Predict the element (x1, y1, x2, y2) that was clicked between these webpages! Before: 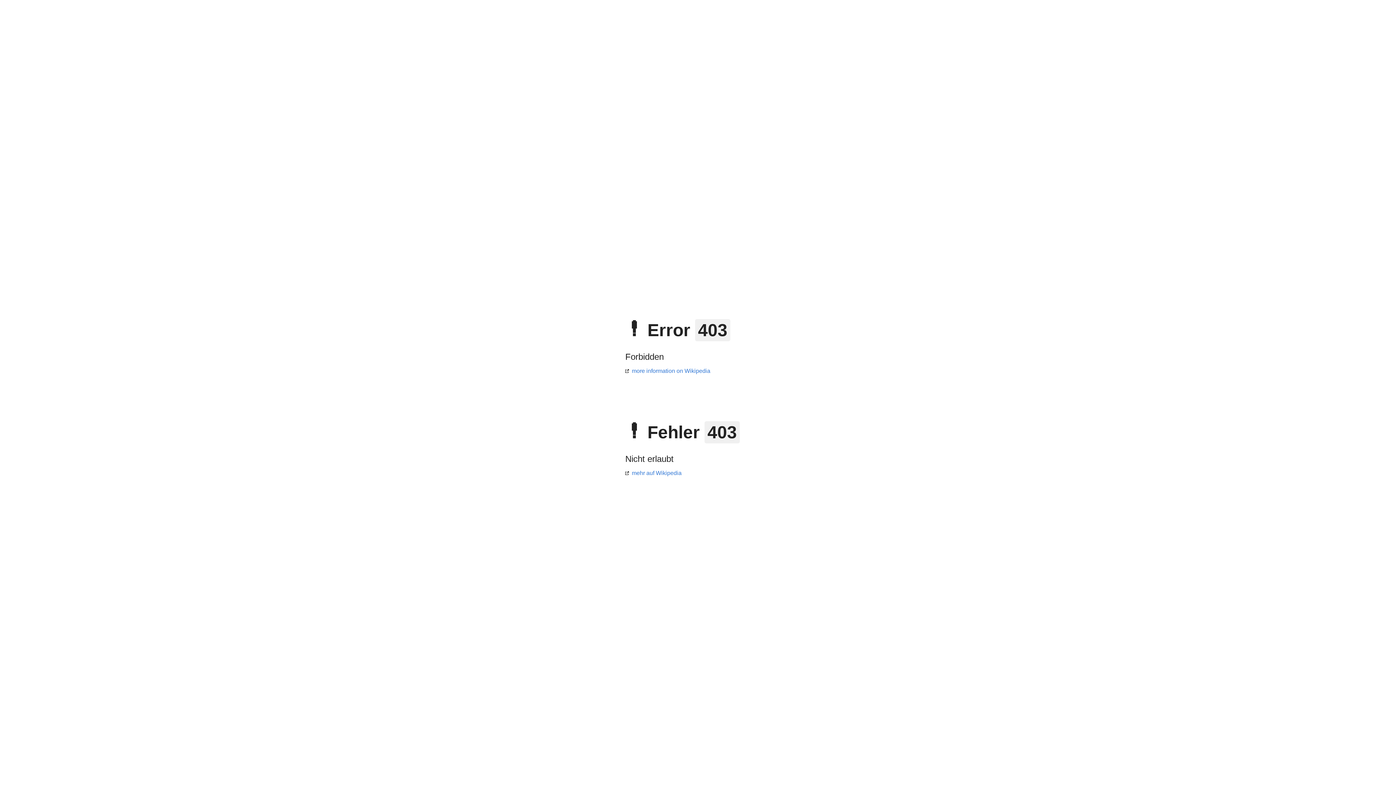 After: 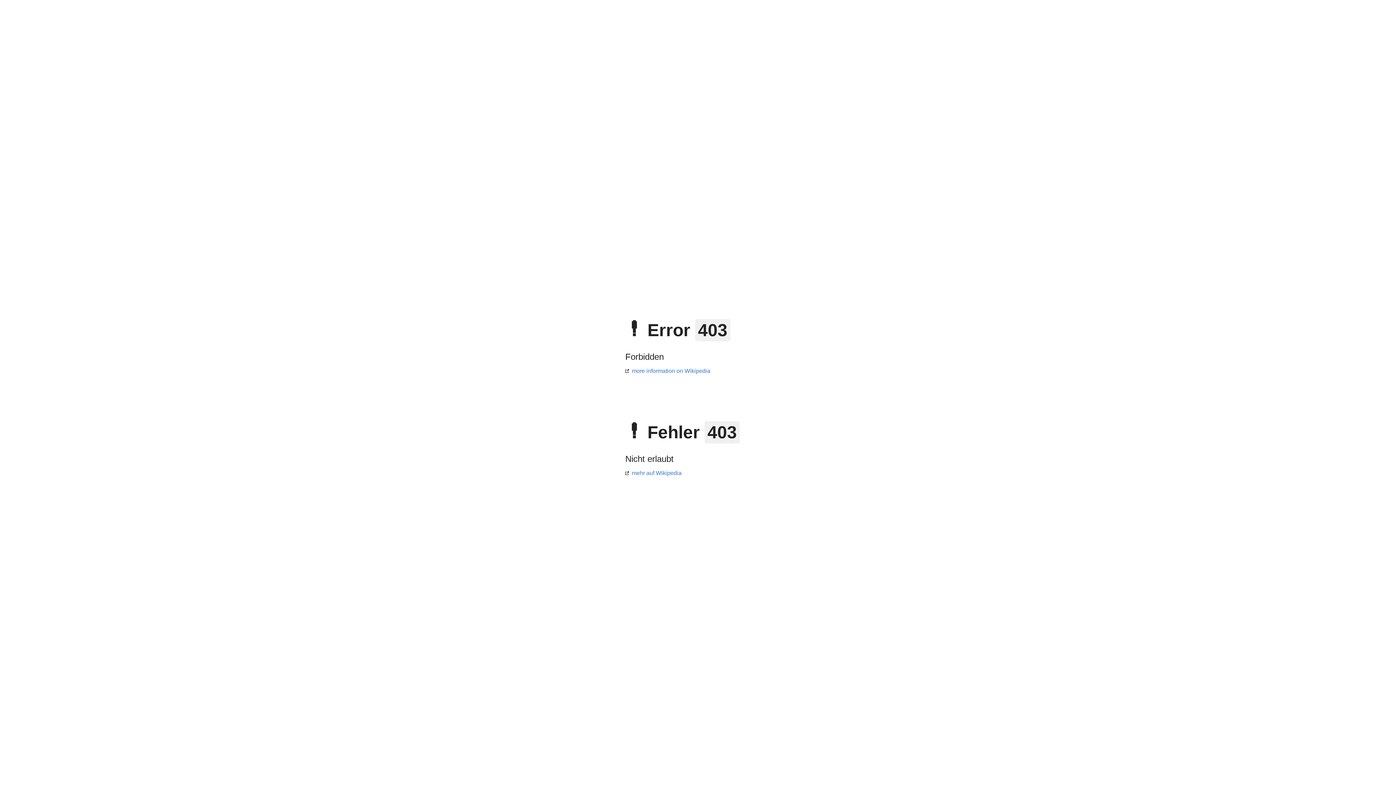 Action: label: more information on Wikipedia bbox: (625, 368, 710, 374)